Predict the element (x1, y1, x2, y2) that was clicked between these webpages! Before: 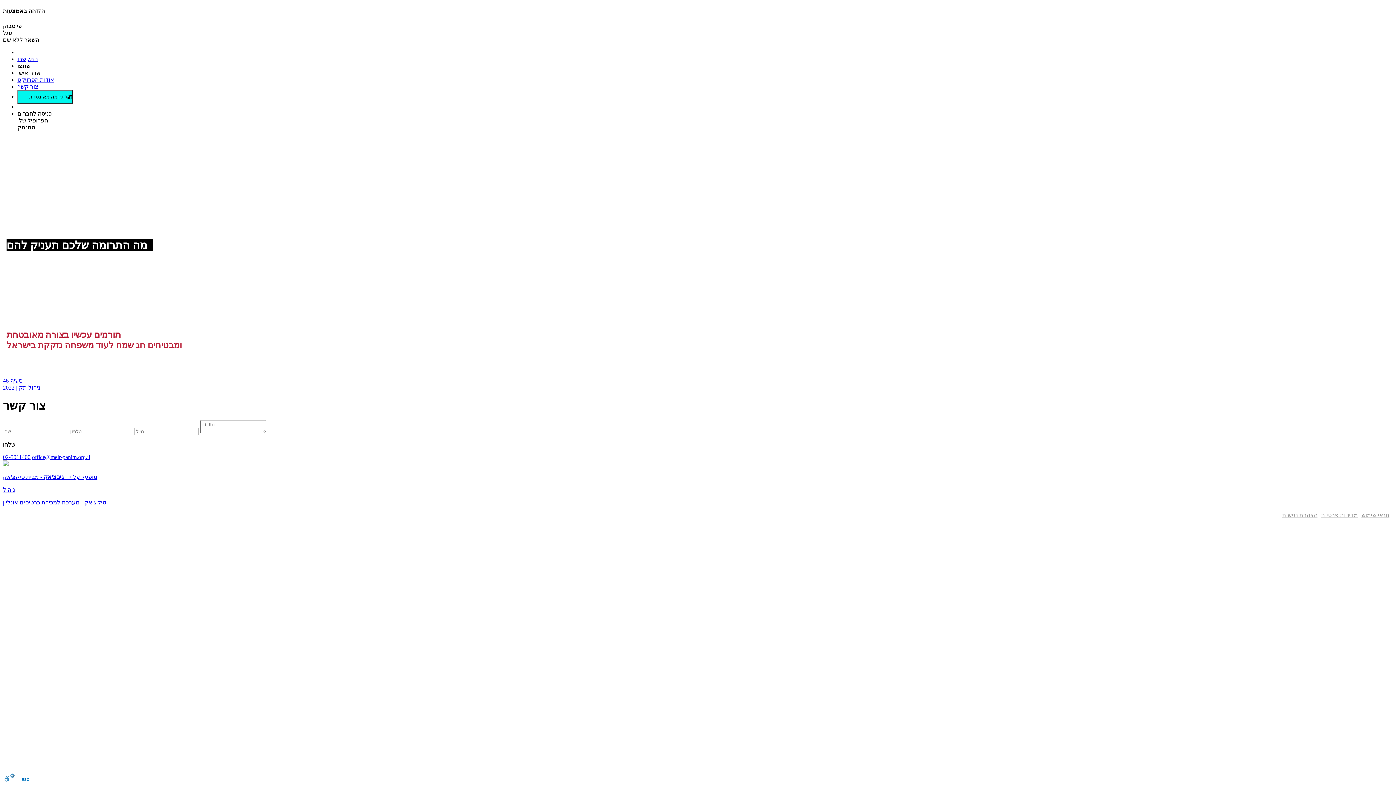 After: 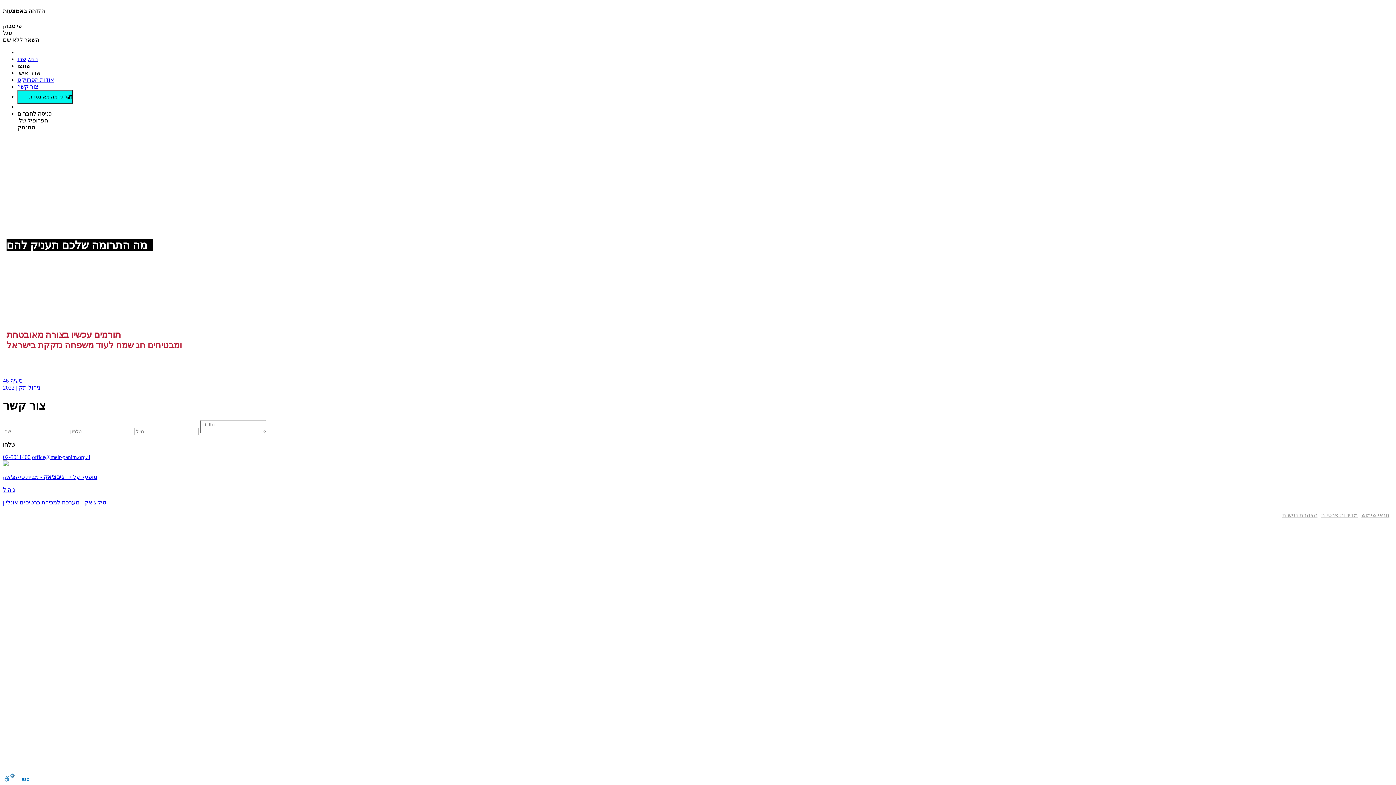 Action: bbox: (2, 384, 40, 390) label: ניהול תקין 2022